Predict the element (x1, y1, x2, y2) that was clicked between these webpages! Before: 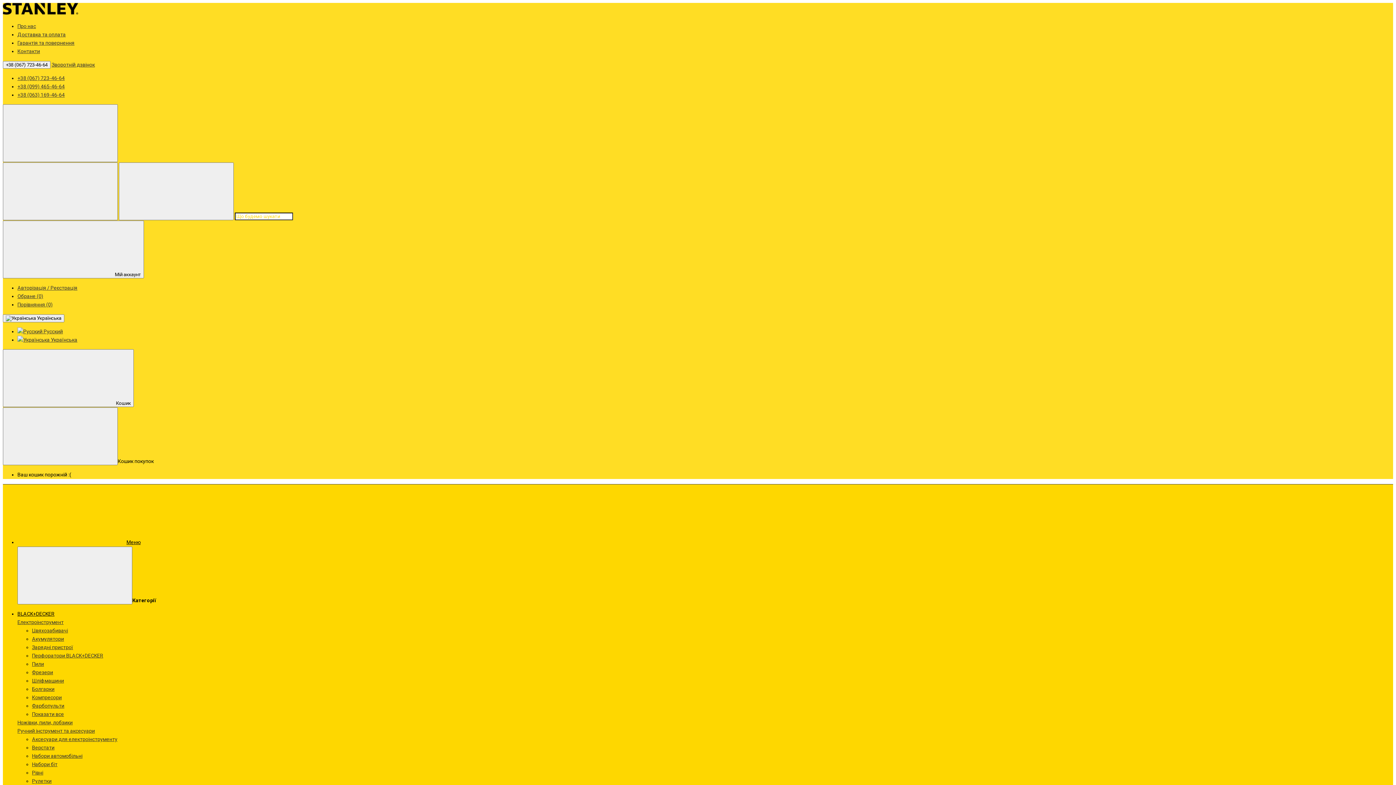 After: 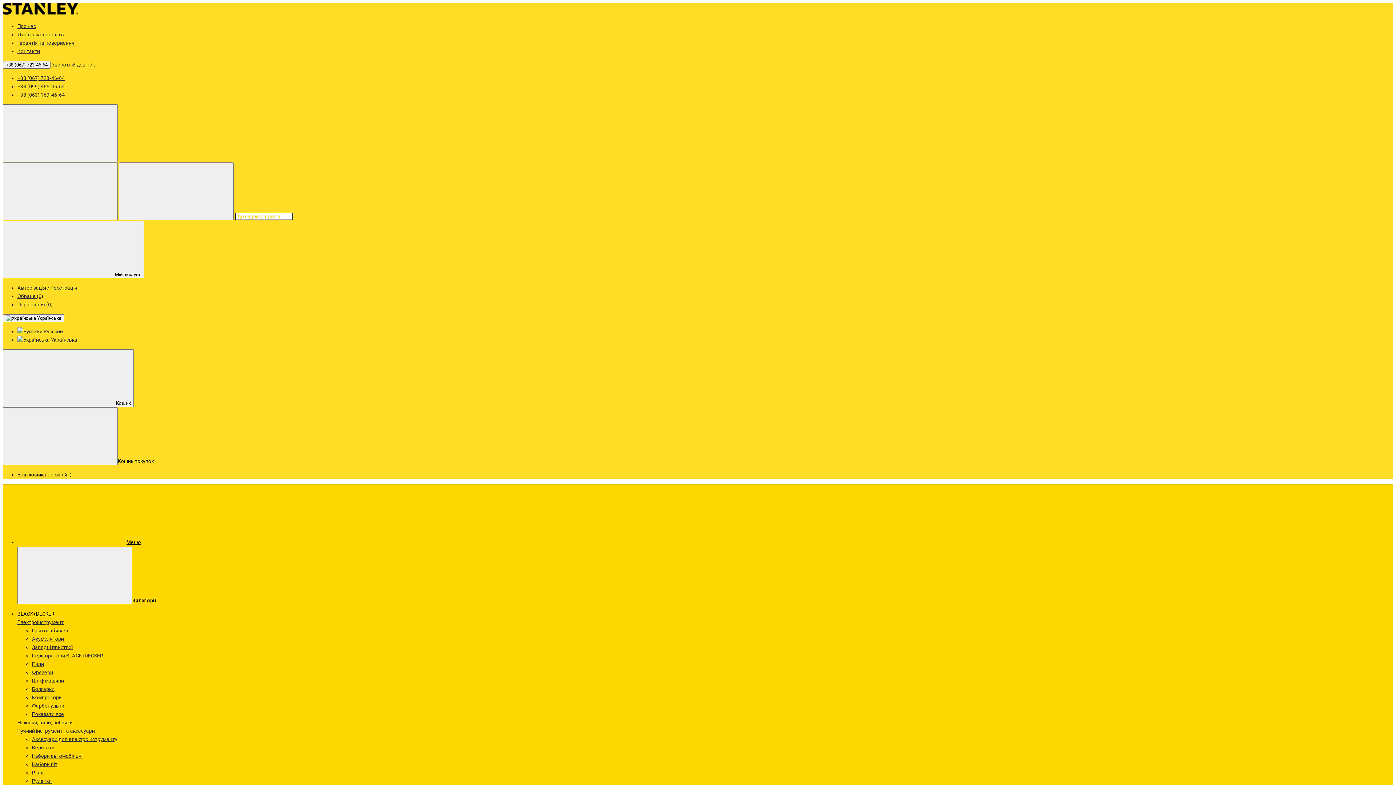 Action: label: Акумулятори bbox: (32, 636, 64, 642)